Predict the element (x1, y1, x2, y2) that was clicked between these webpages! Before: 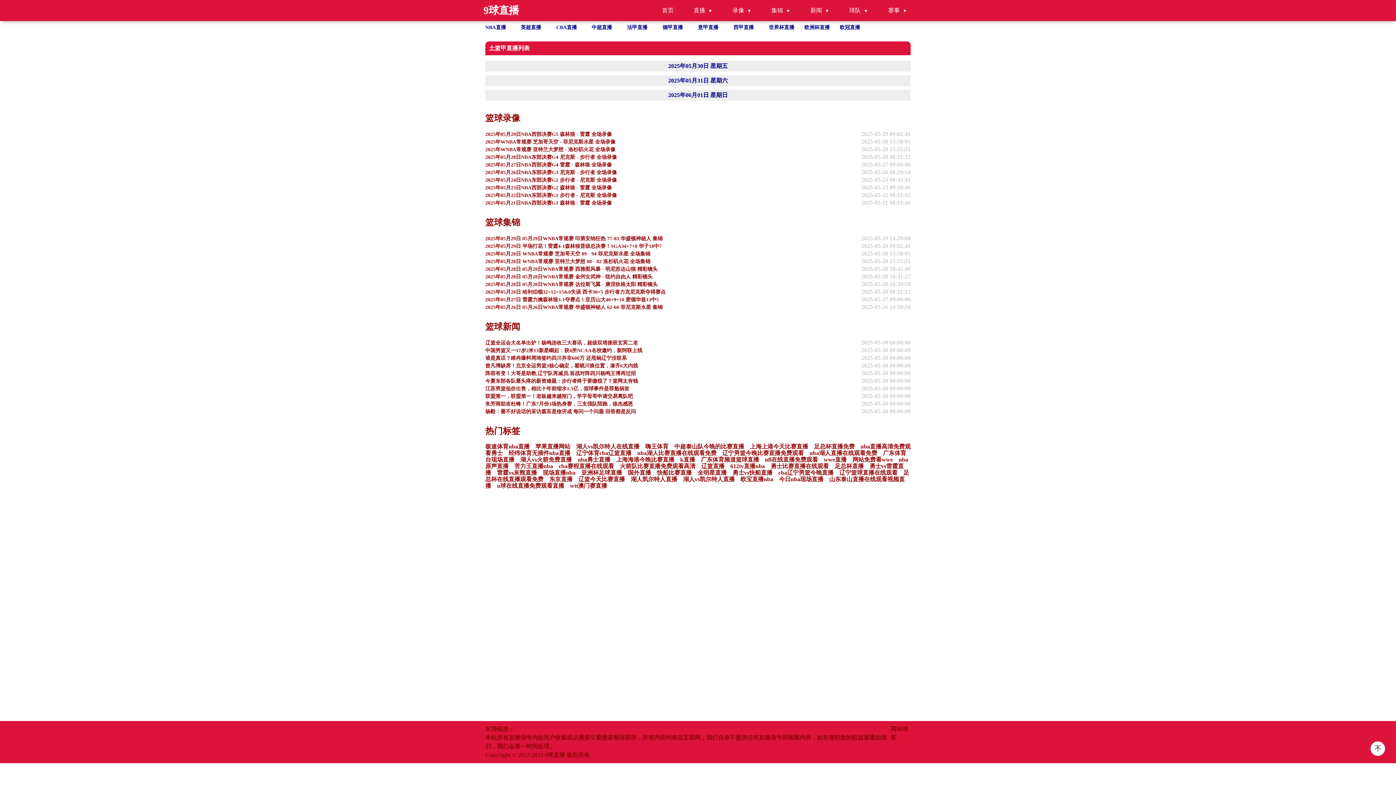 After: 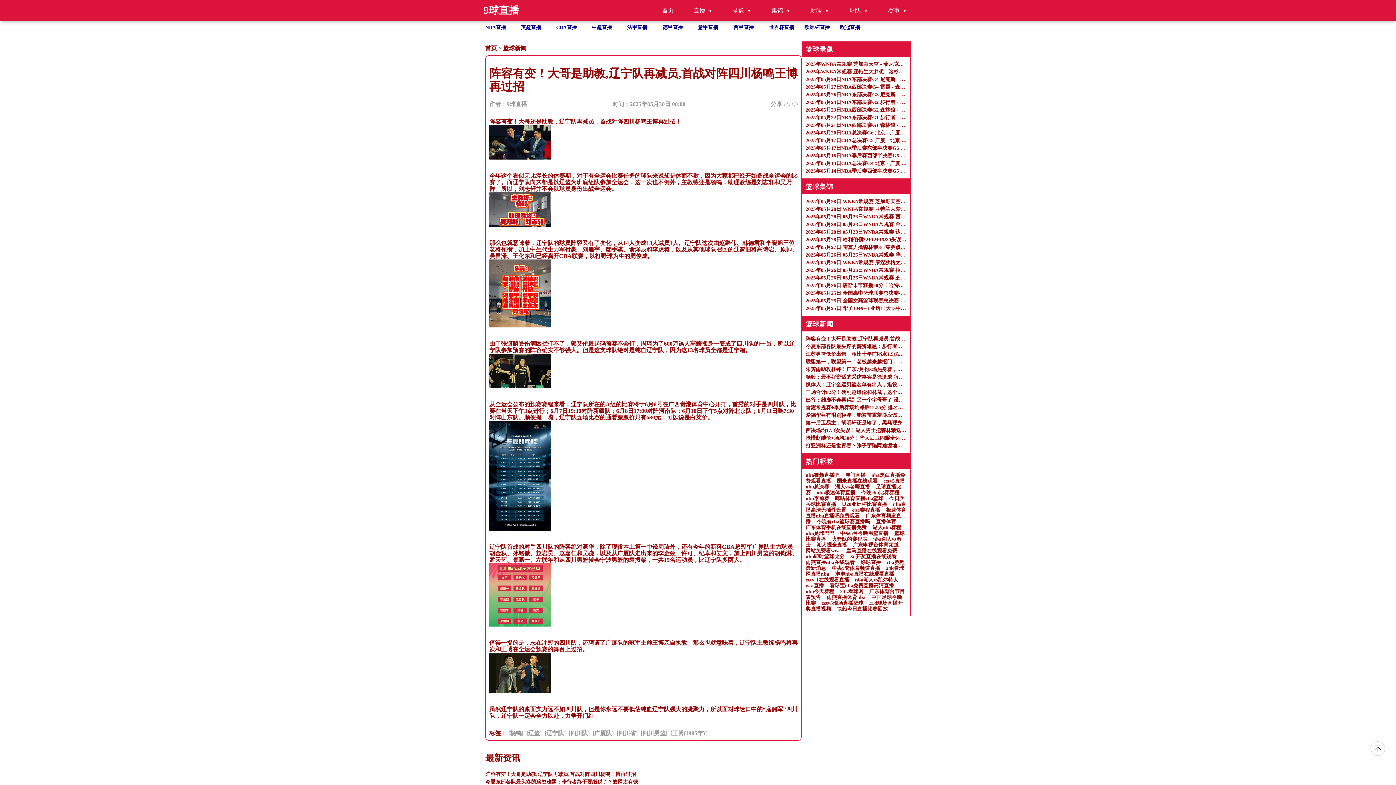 Action: label: 阵容有变！大哥是助教,辽宁队再减员,首战对阵四川杨鸣王博再过招

2025-05-30 00:00:00 bbox: (485, 369, 910, 377)